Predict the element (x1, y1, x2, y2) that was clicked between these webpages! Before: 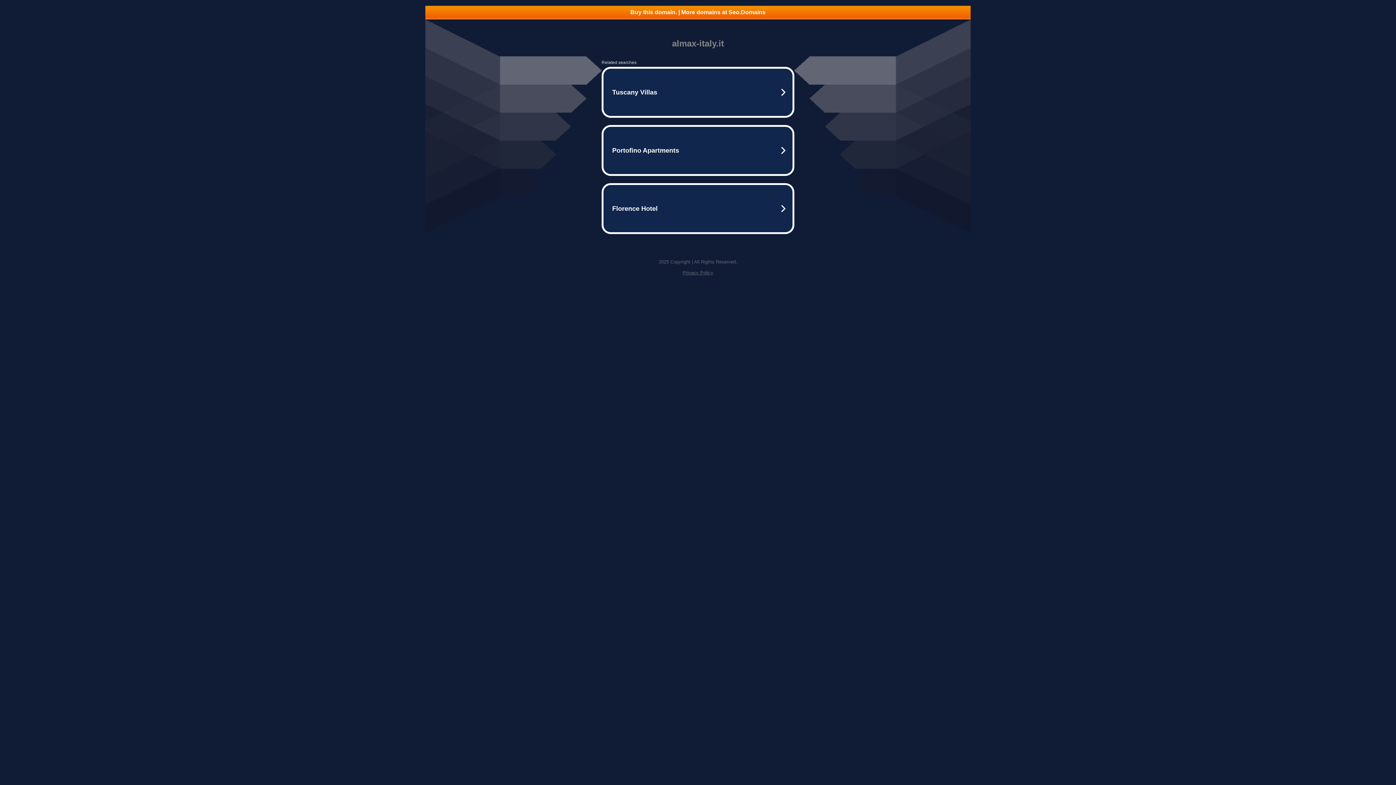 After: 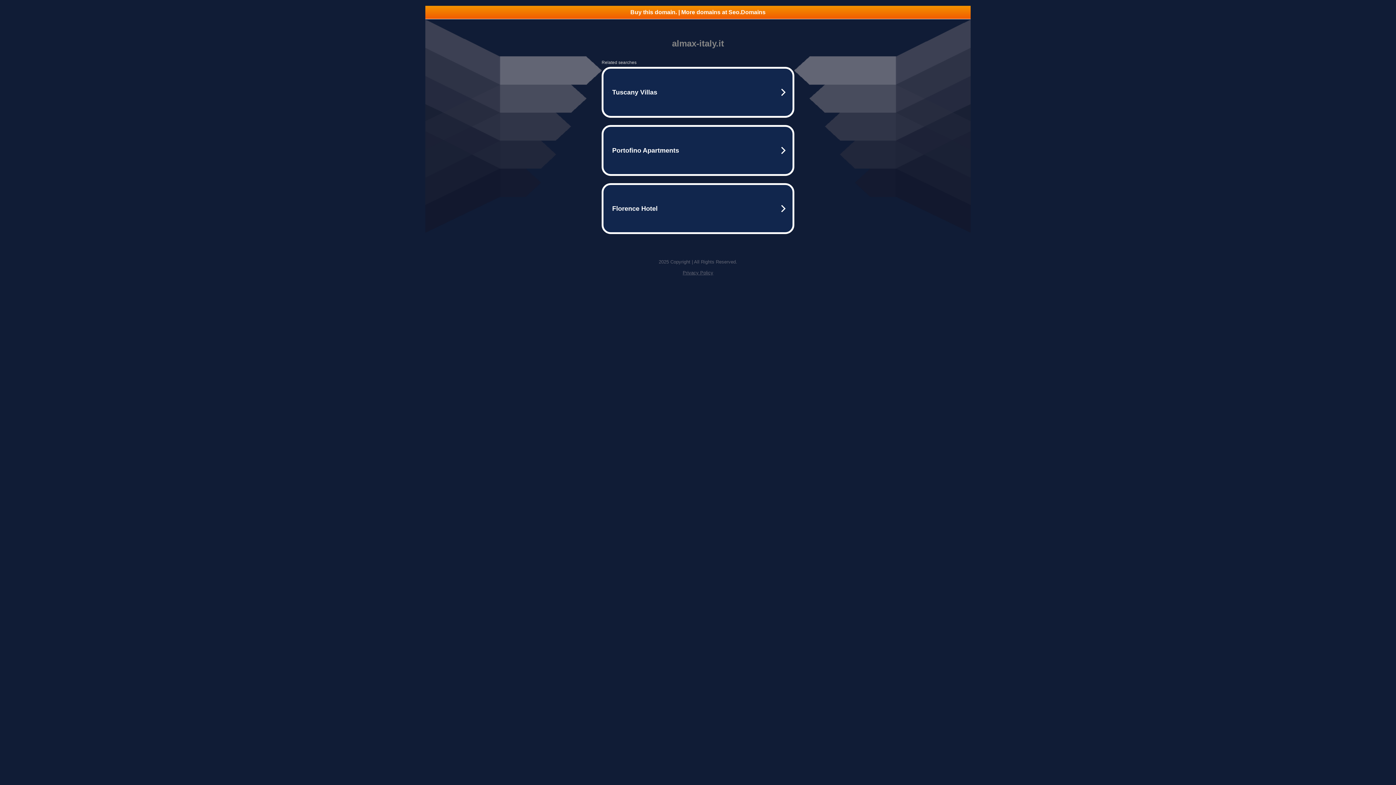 Action: label: Buy this domain. | More domains at Seo.Domains bbox: (425, 5, 970, 18)